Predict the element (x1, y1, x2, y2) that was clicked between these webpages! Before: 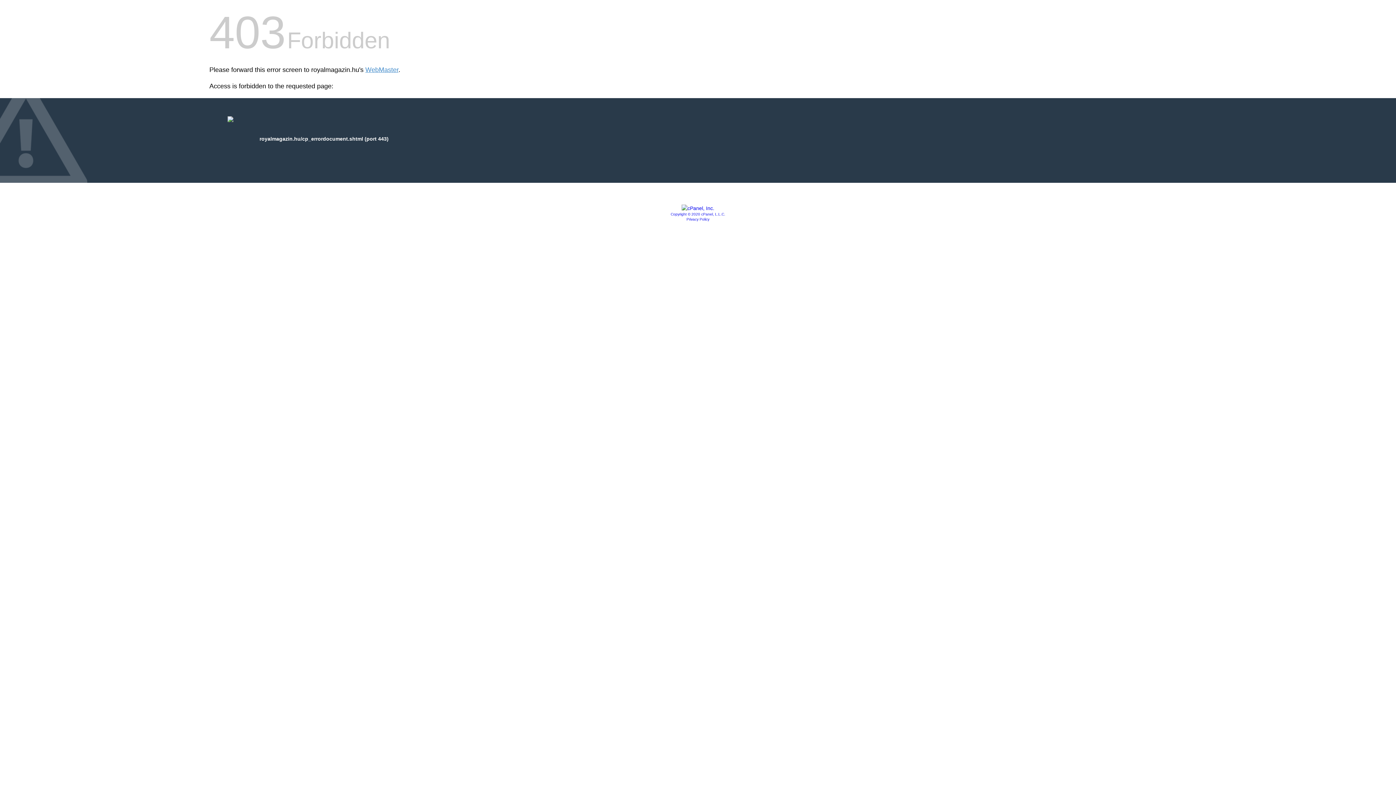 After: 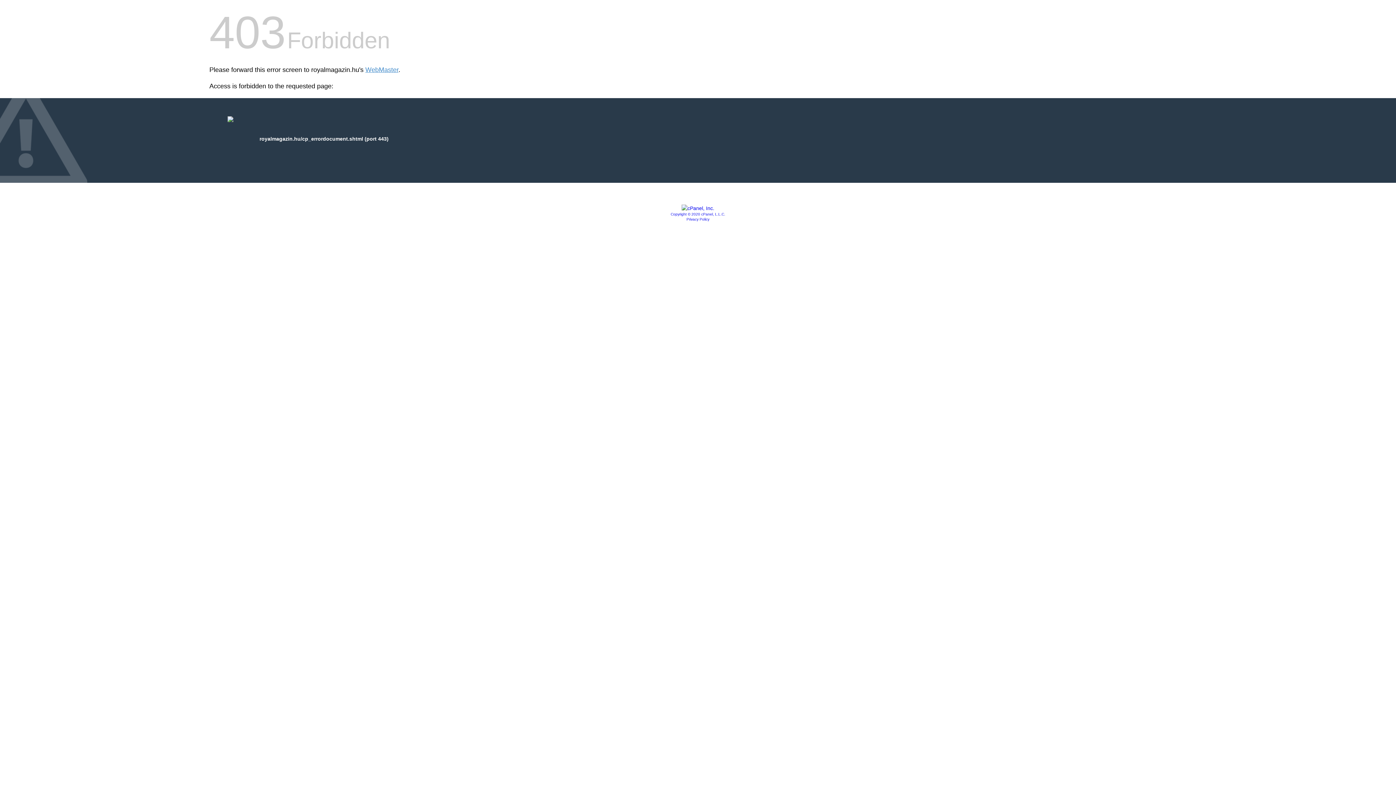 Action: bbox: (681, 205, 714, 211)